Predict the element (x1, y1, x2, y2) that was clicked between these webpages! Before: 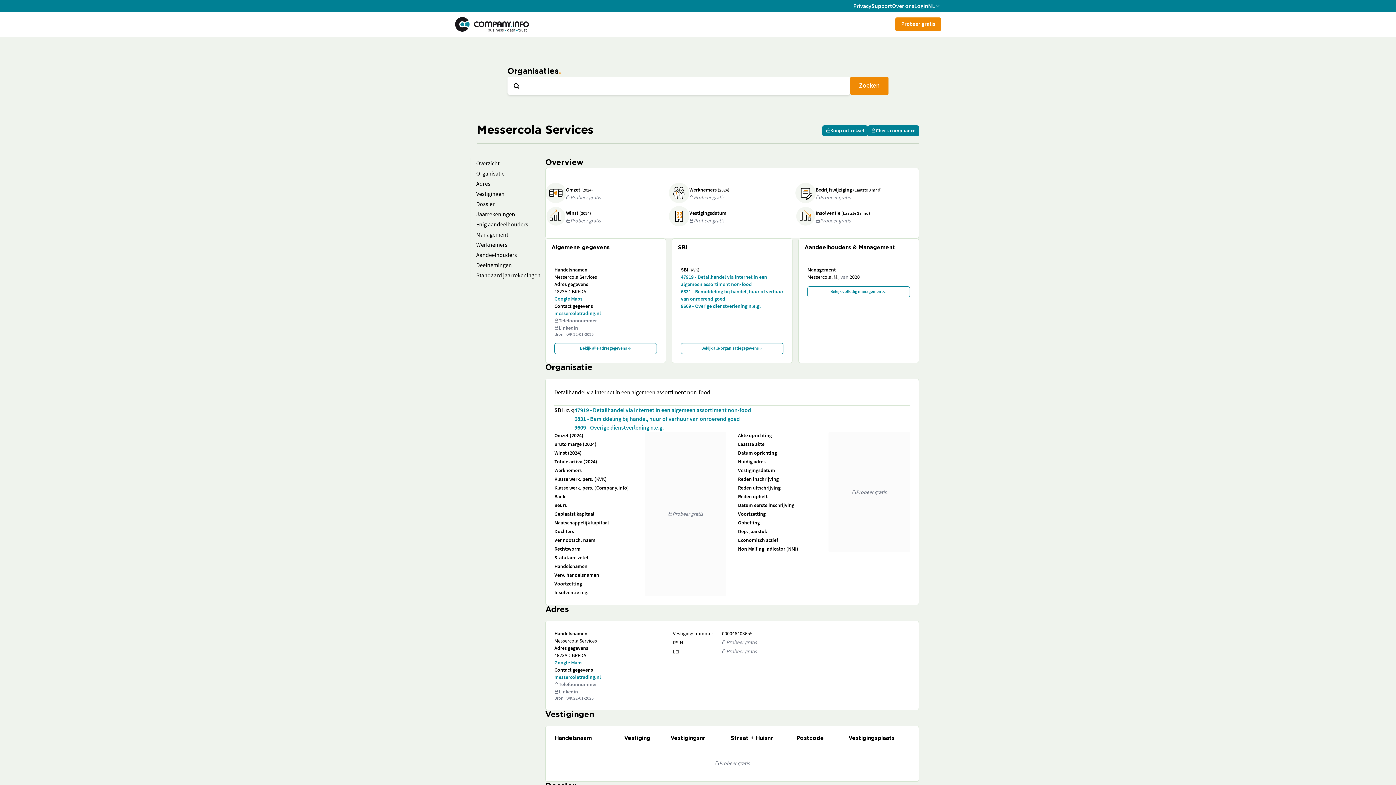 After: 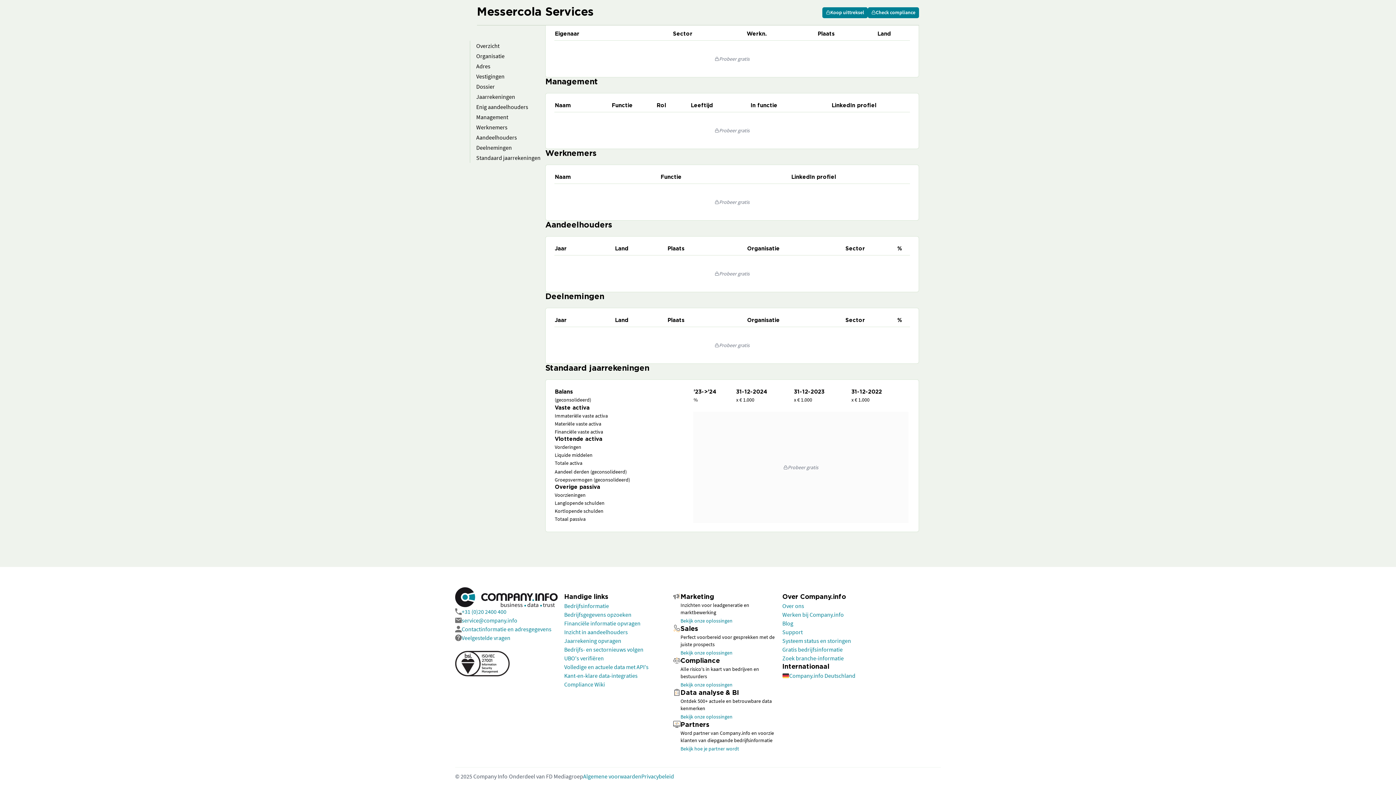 Action: label: Bekijk volledig management bbox: (807, 286, 910, 297)